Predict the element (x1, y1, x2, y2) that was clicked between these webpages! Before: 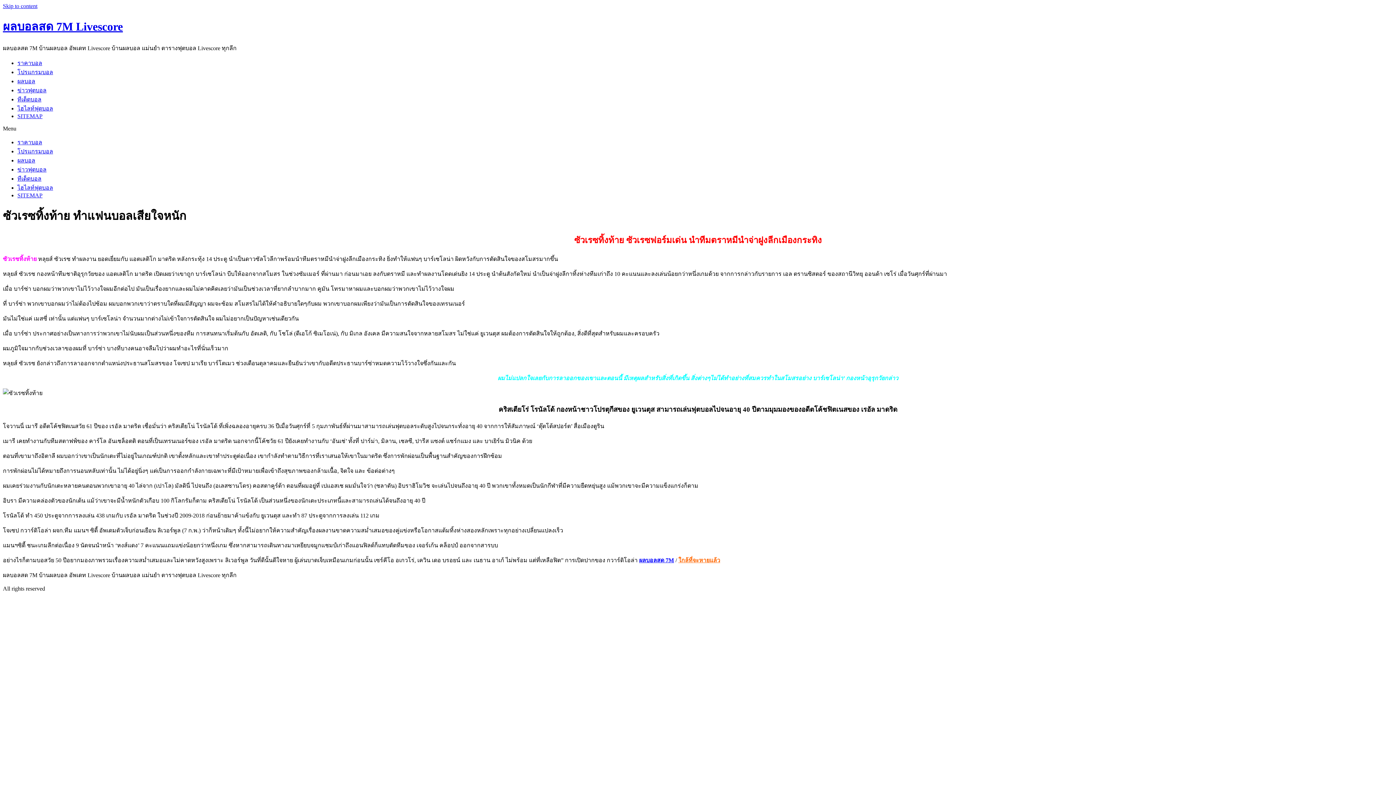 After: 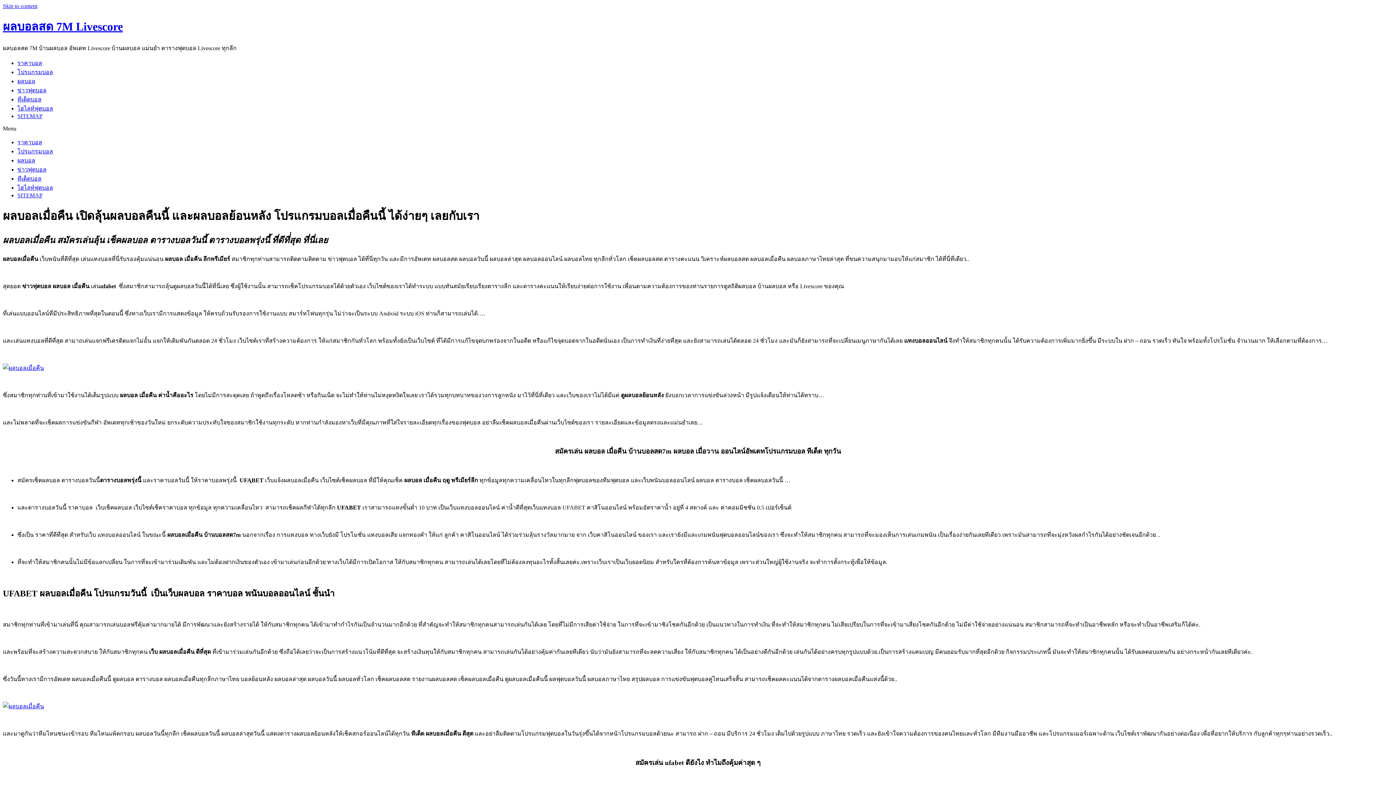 Action: label: ผลบอล bbox: (17, 157, 35, 163)